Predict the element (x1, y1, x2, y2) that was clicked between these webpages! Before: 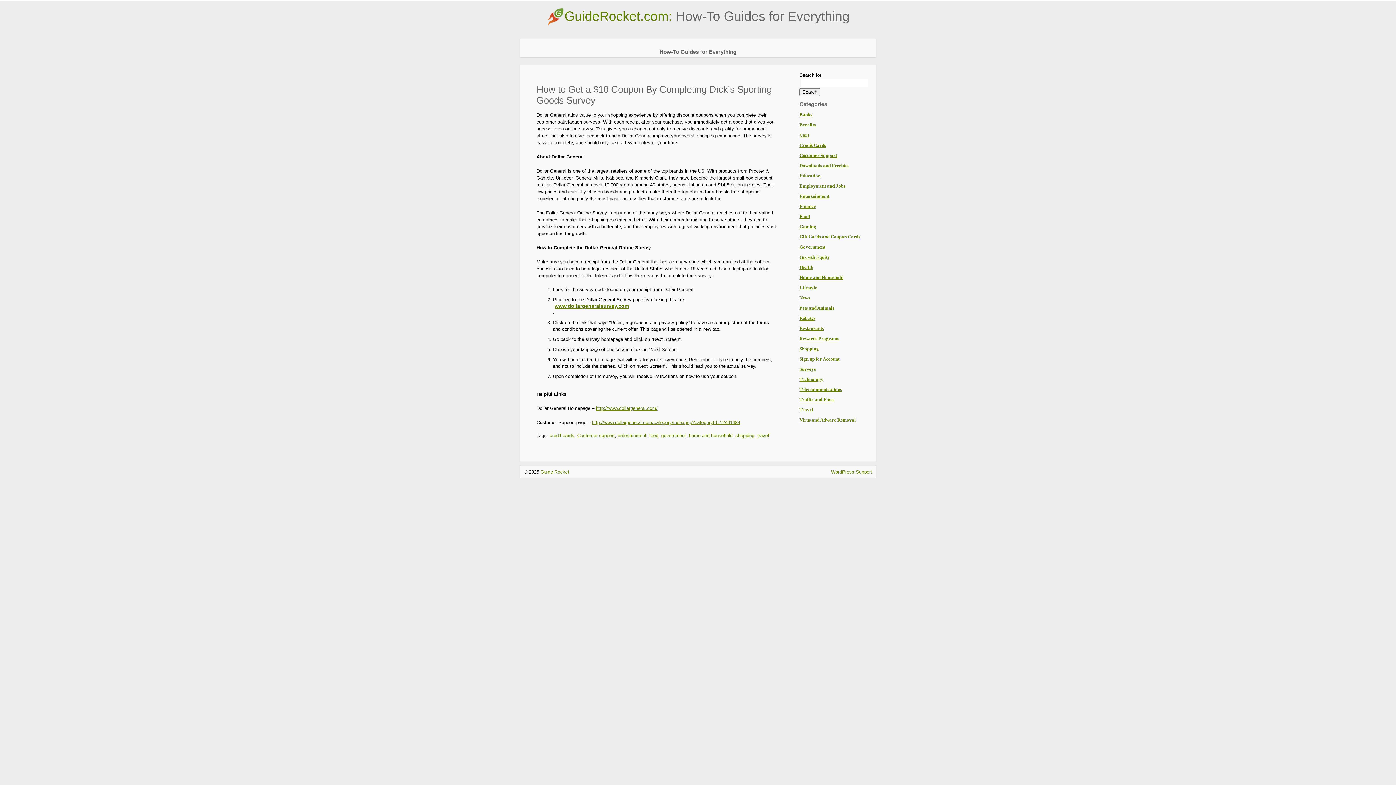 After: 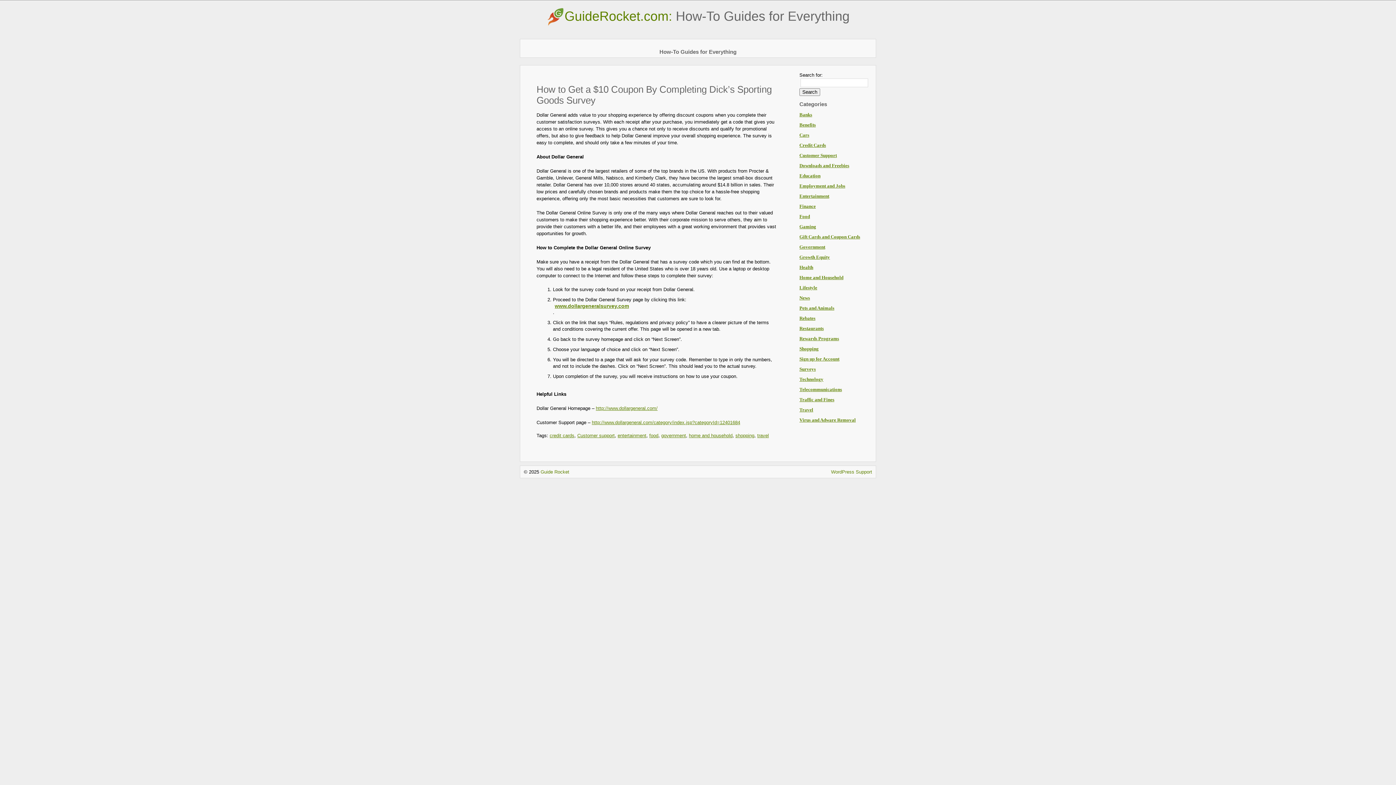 Action: bbox: (799, 254, 830, 260) label: Growth Equity